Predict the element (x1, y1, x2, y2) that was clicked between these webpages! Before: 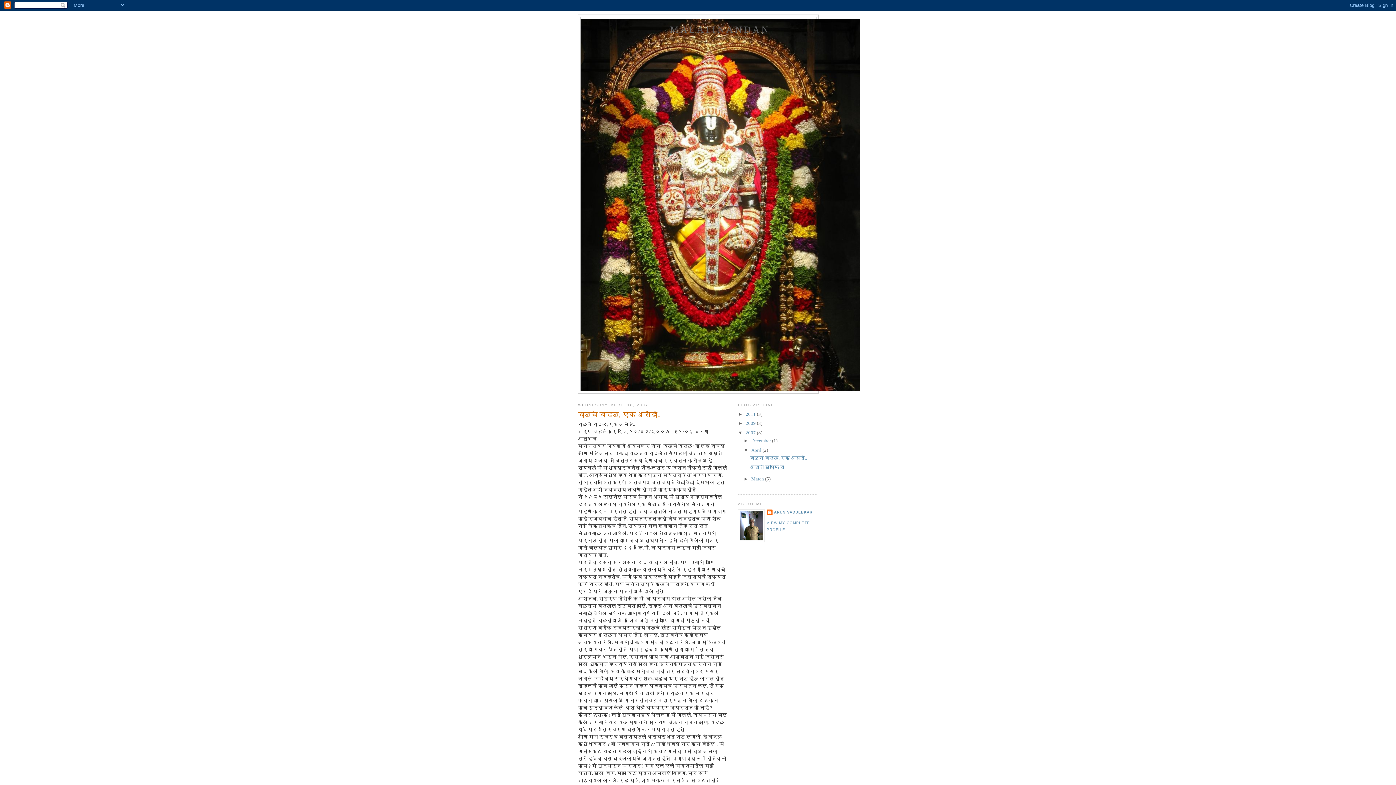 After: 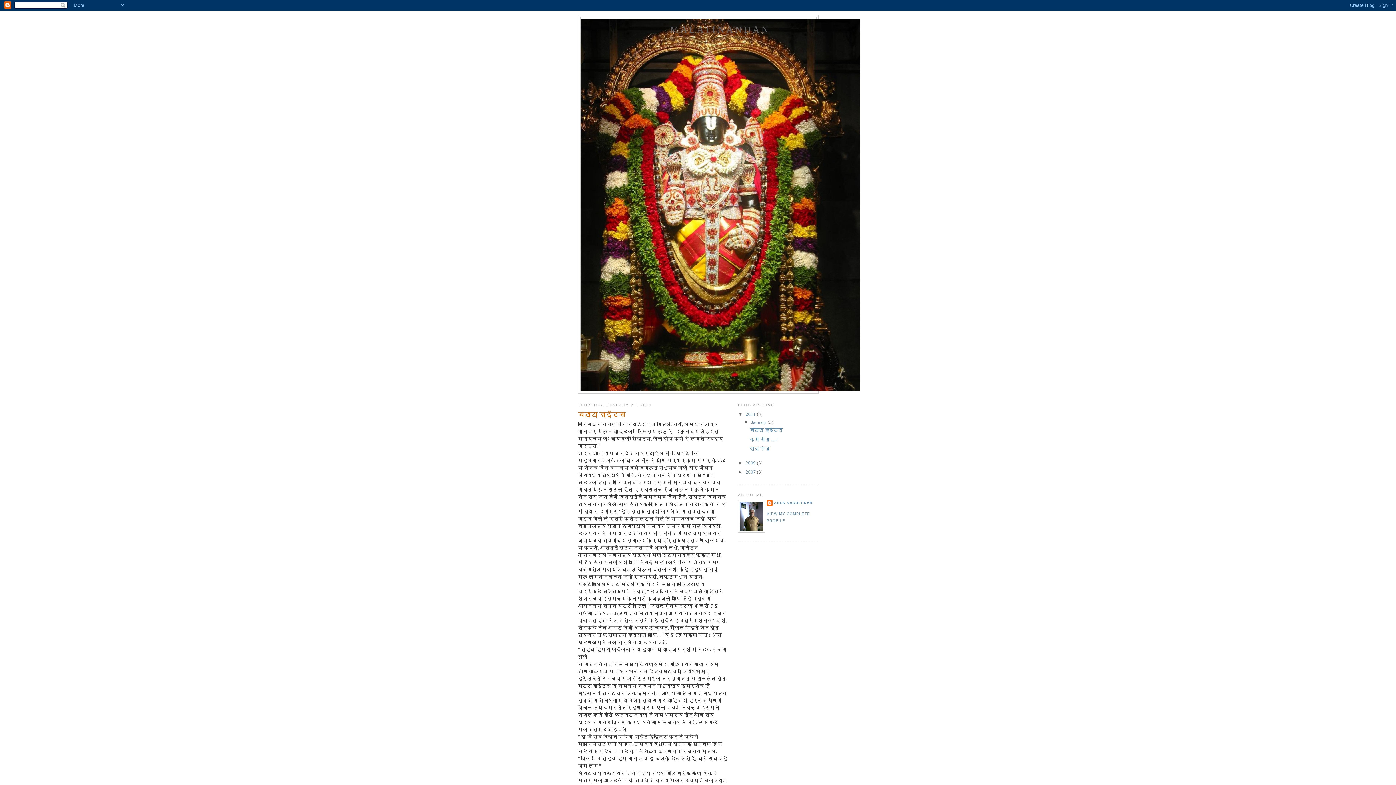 Action: bbox: (670, 24, 770, 34) label: MALATINANDAN